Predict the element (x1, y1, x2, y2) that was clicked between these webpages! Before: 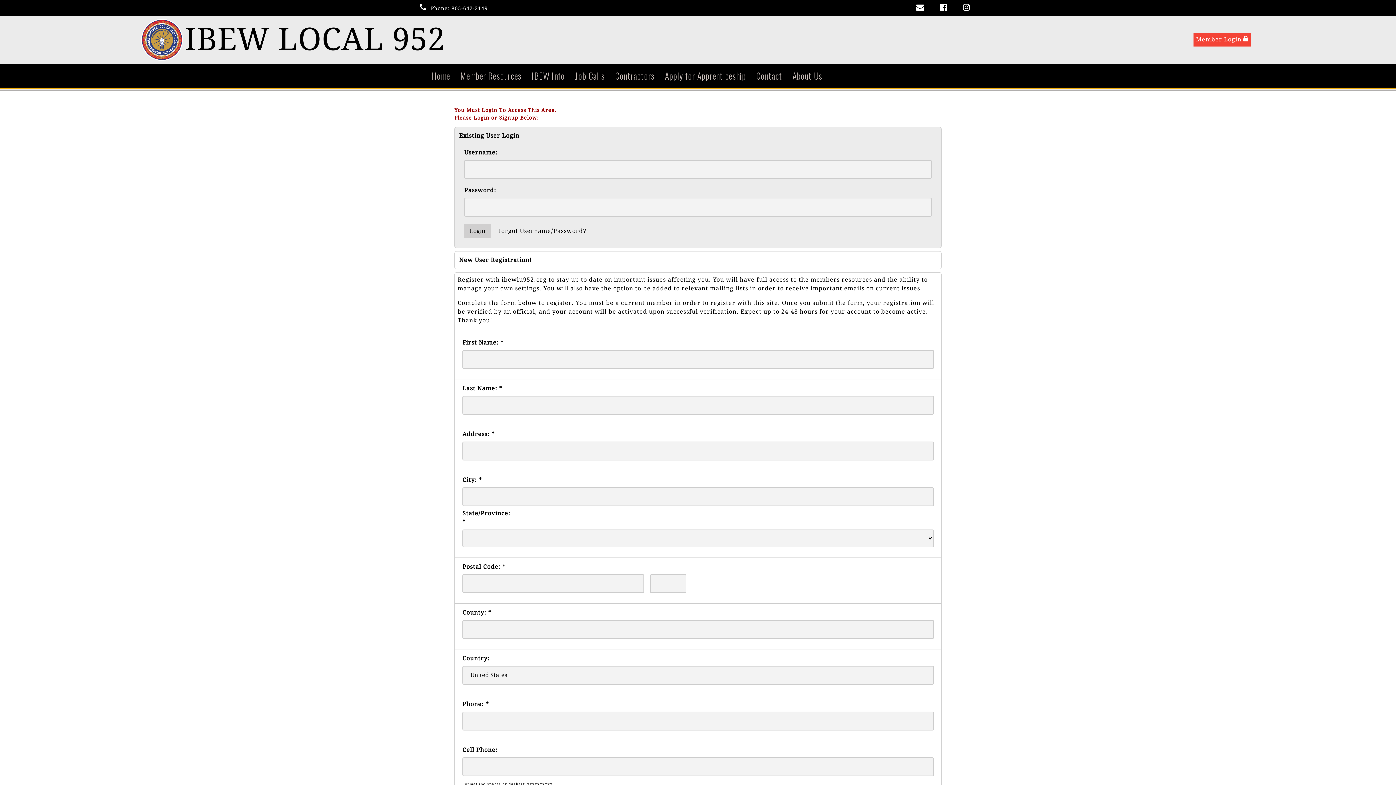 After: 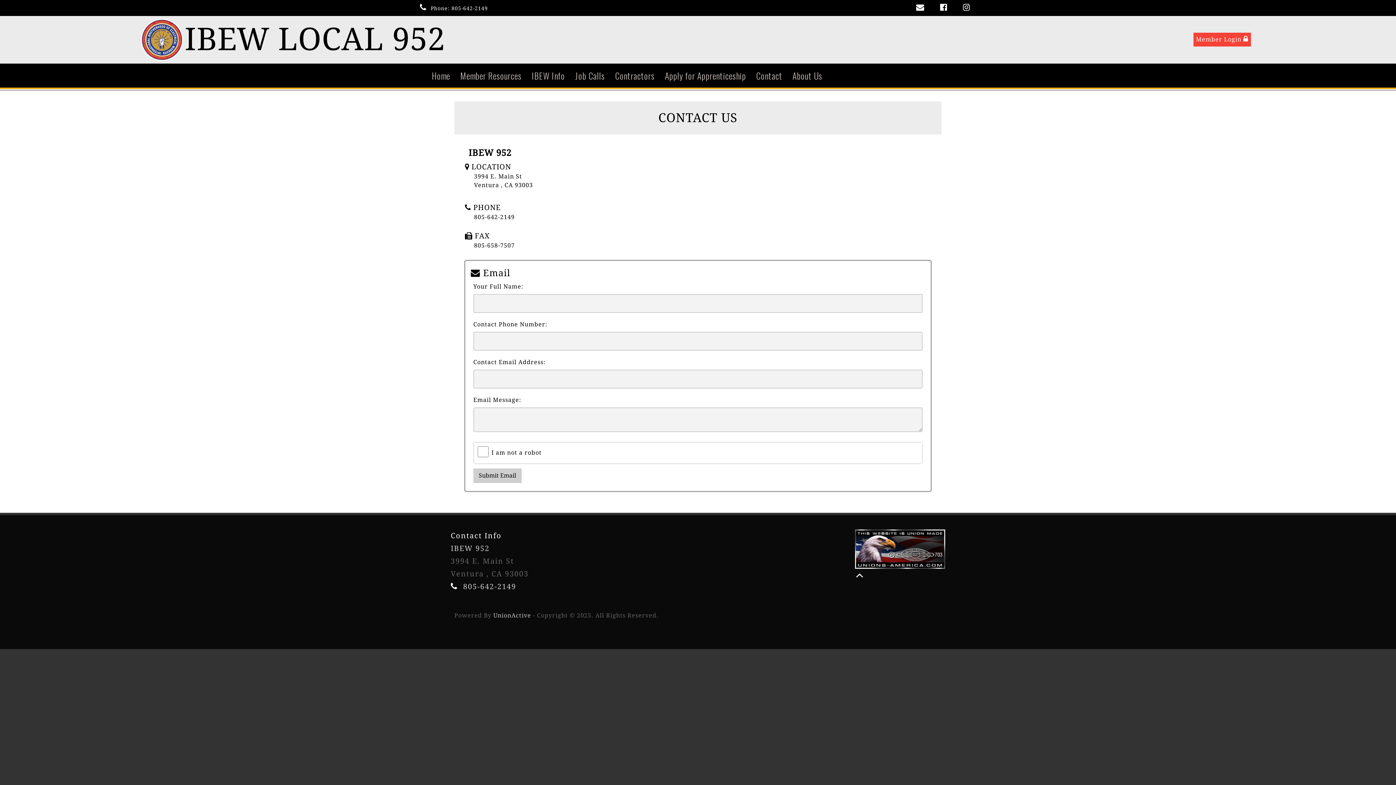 Action: label:   bbox: (916, 4, 927, 11)